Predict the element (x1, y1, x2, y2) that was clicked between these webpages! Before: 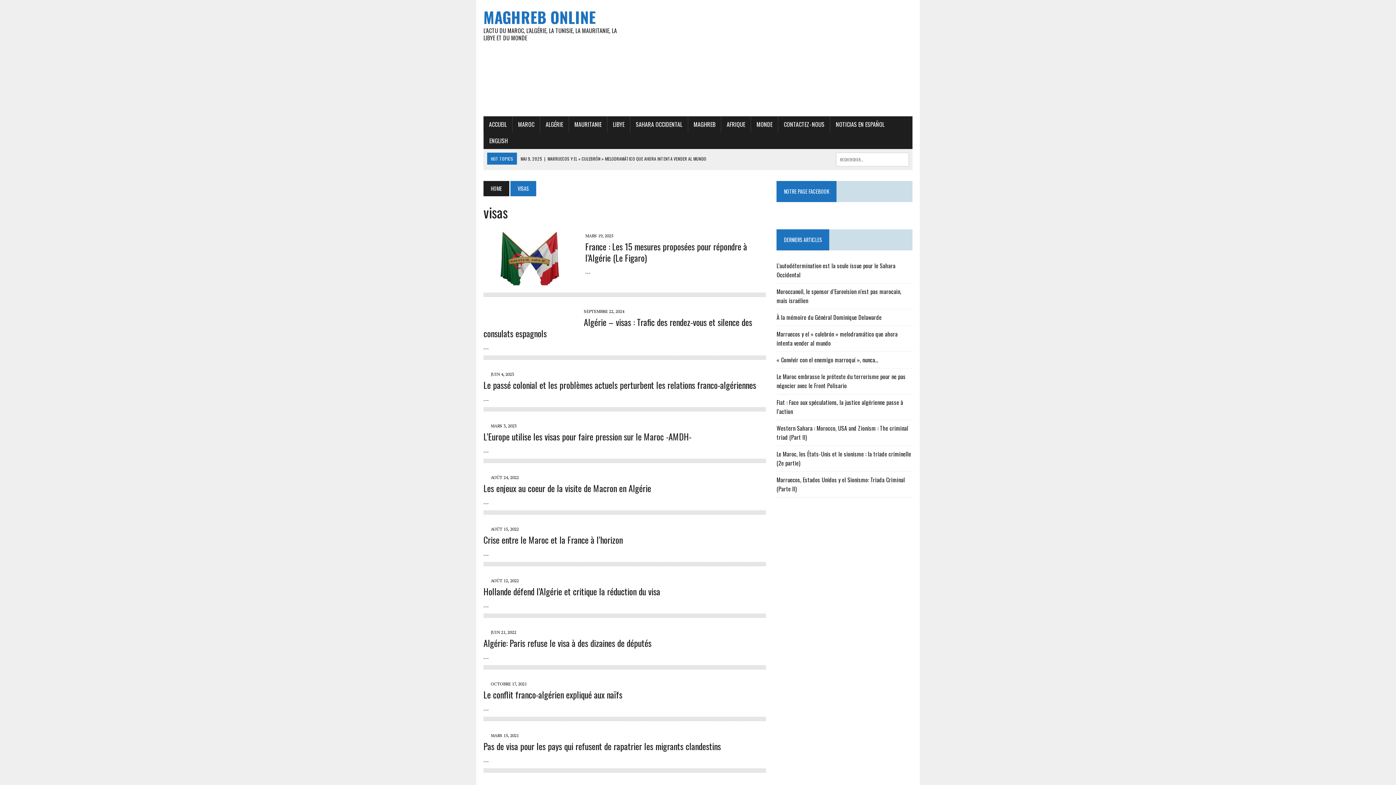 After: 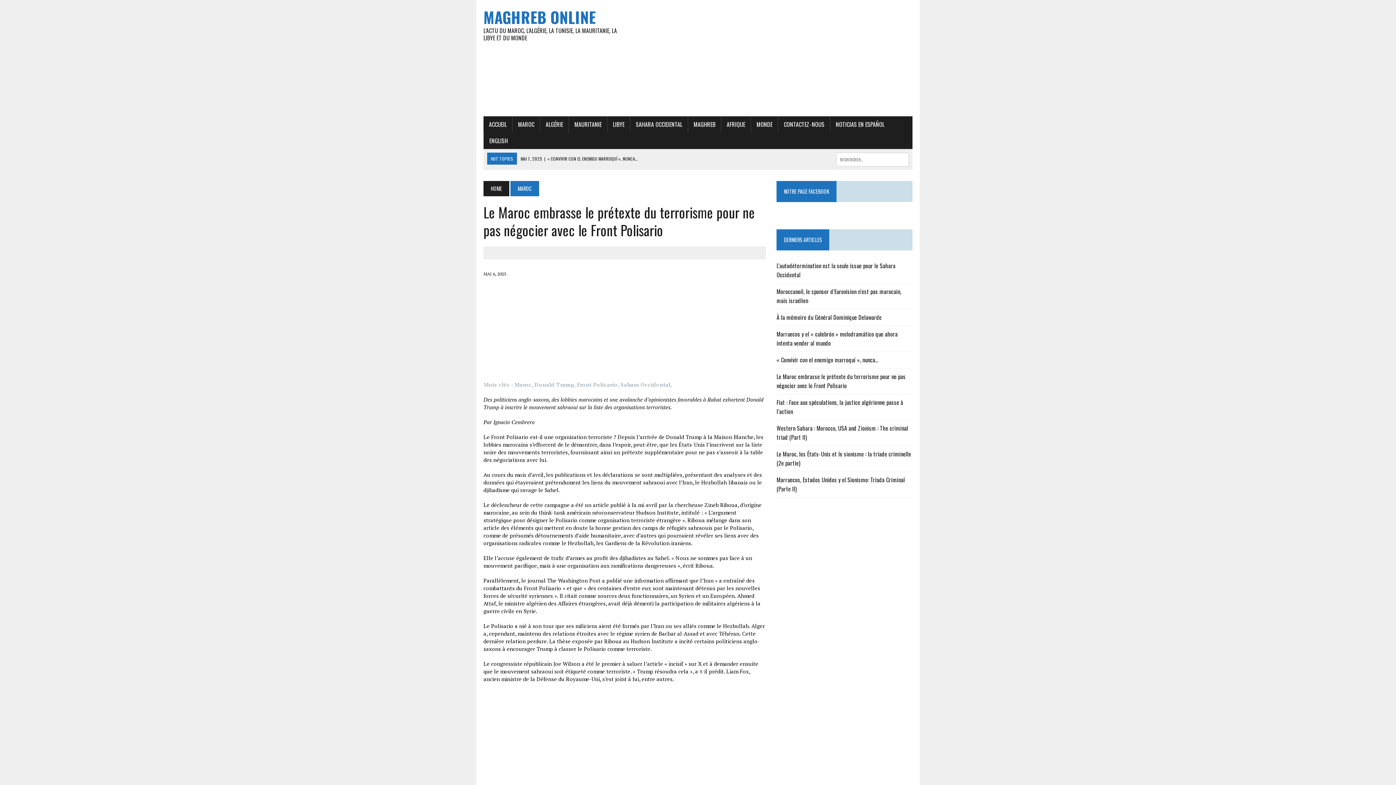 Action: bbox: (776, 372, 905, 390) label: Le Maroc embrasse le prétexte du terrorisme pour ne pas négocier avec le Front Polisario